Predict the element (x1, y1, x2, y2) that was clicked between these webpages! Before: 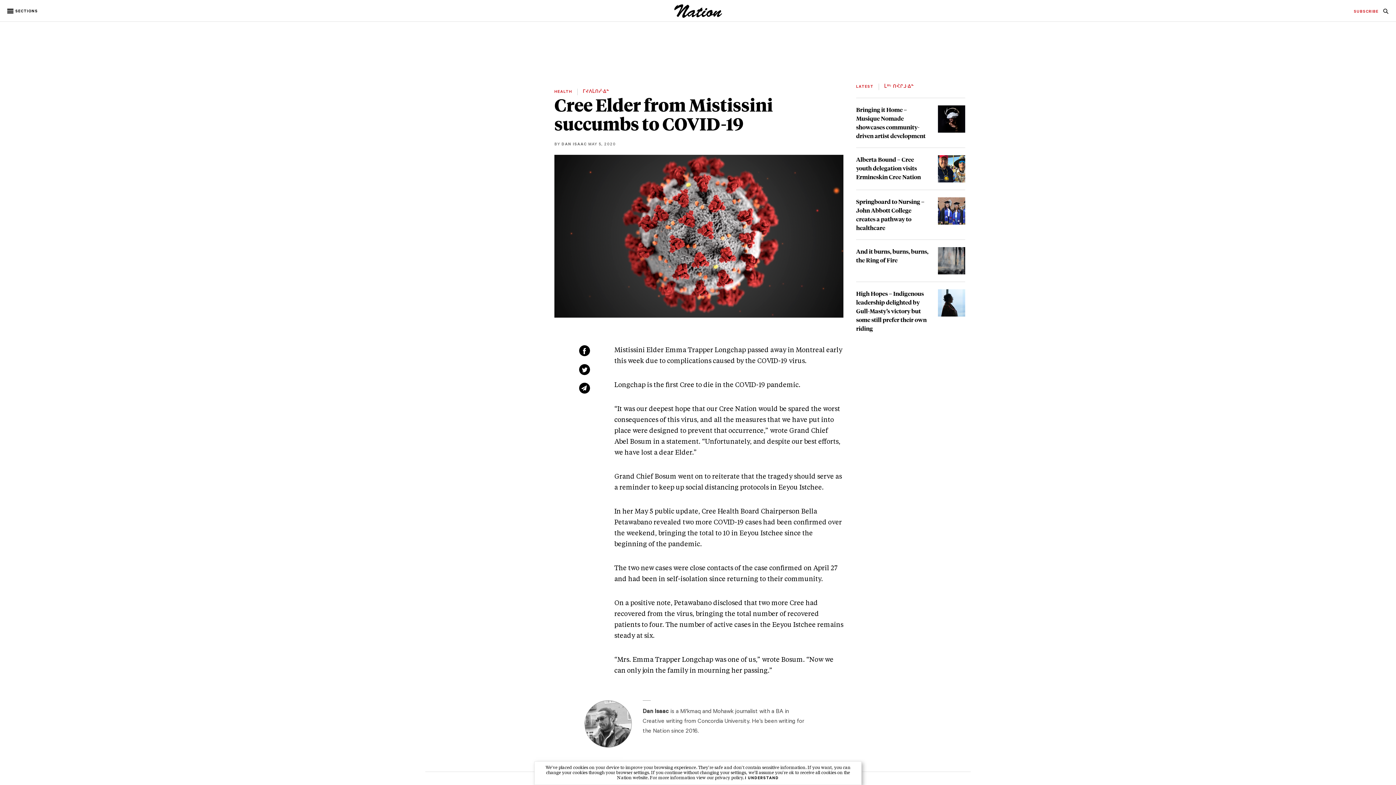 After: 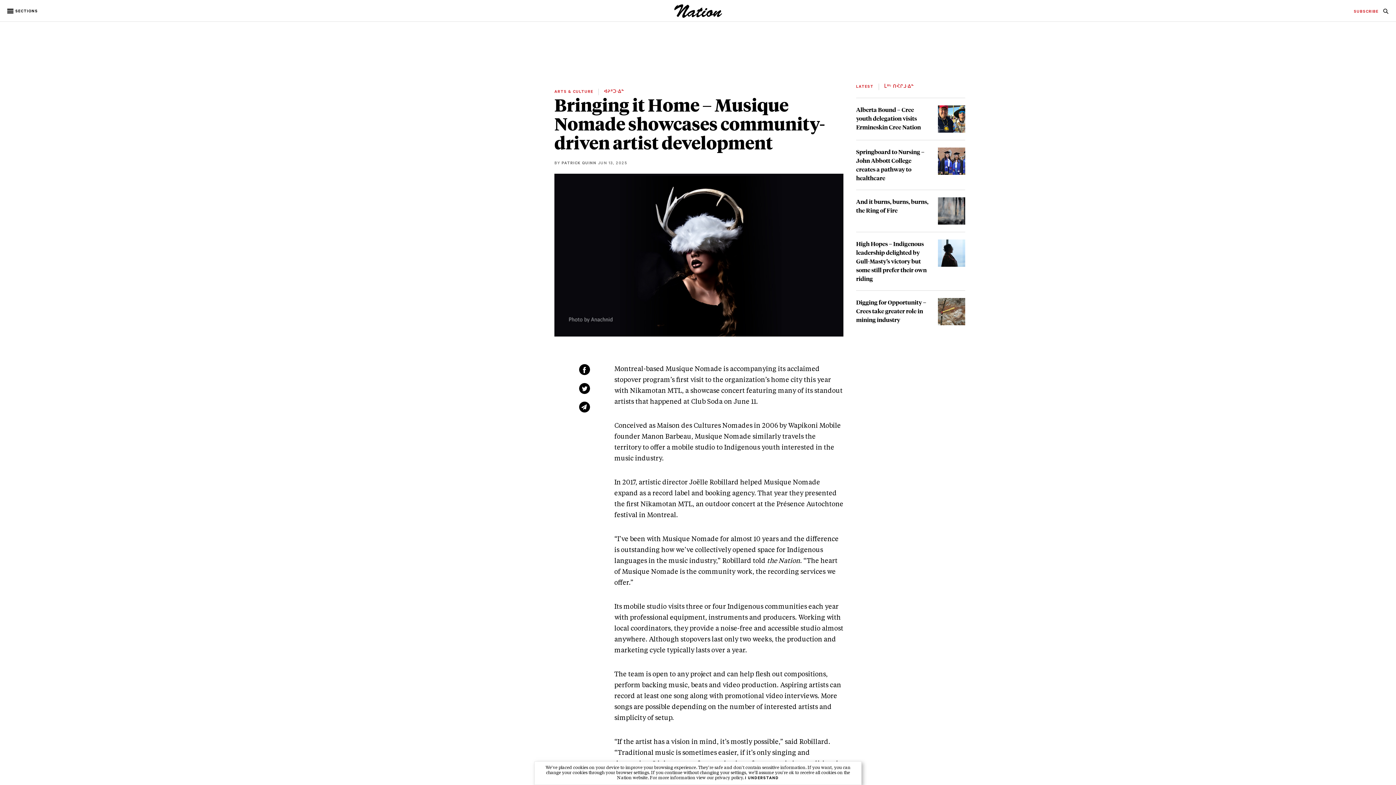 Action: bbox: (938, 105, 965, 132)